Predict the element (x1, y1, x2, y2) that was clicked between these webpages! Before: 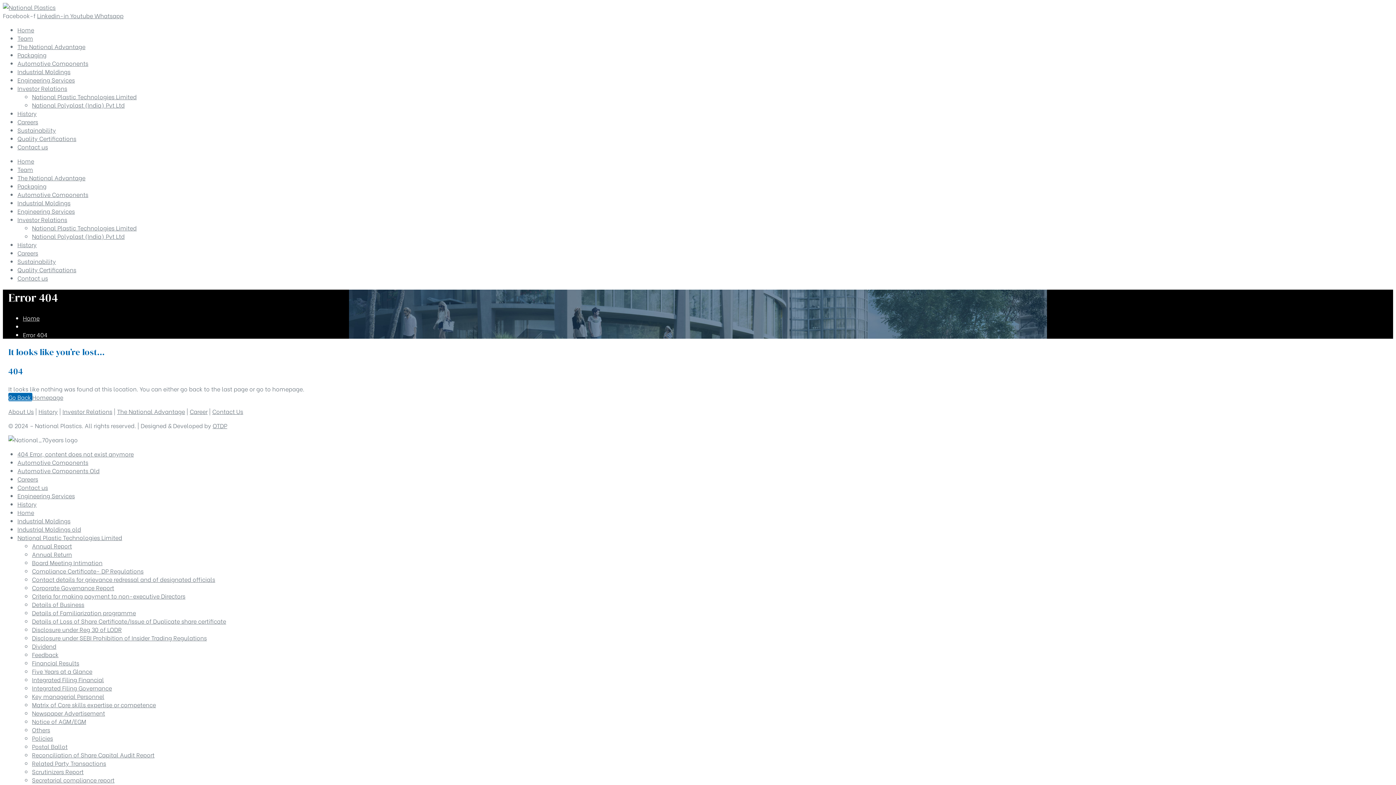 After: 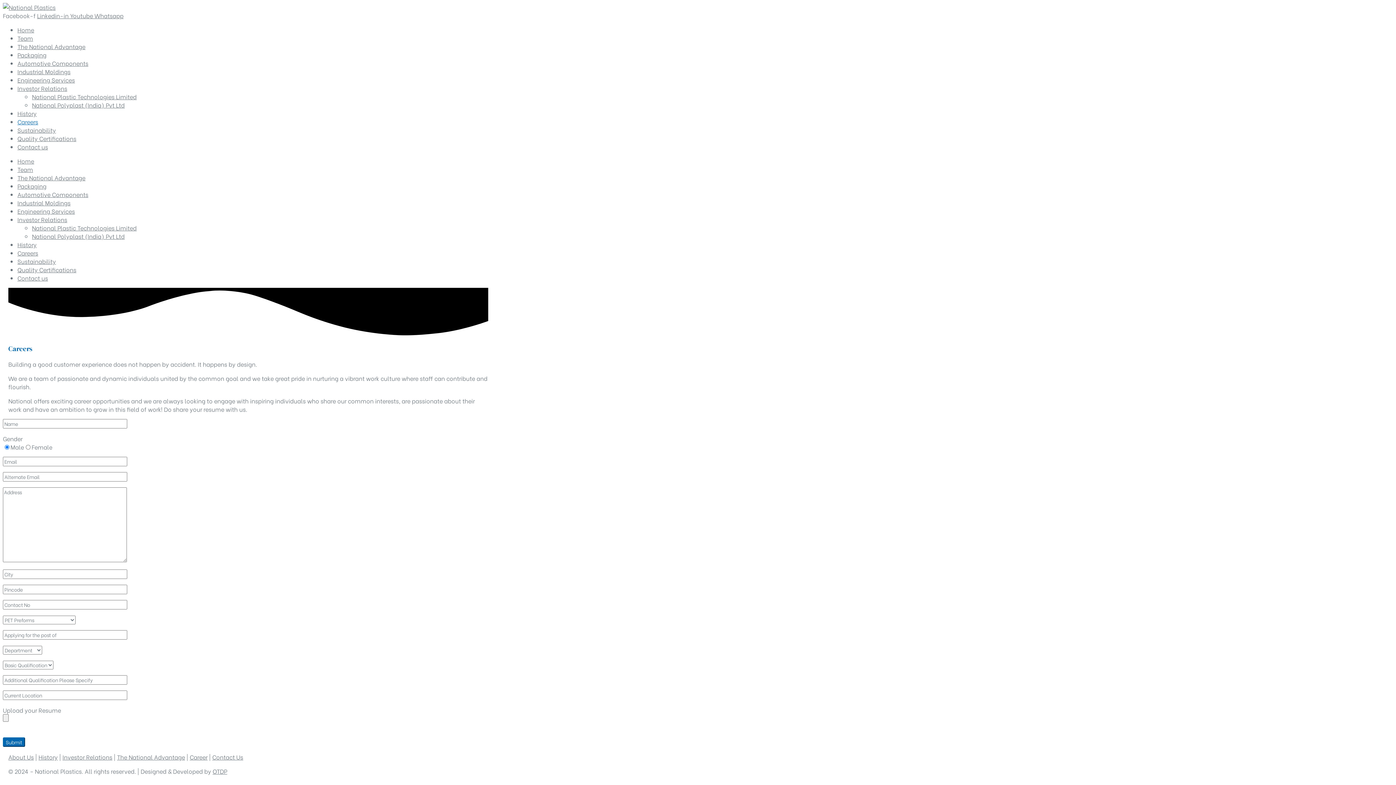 Action: label: Careers bbox: (17, 117, 38, 125)